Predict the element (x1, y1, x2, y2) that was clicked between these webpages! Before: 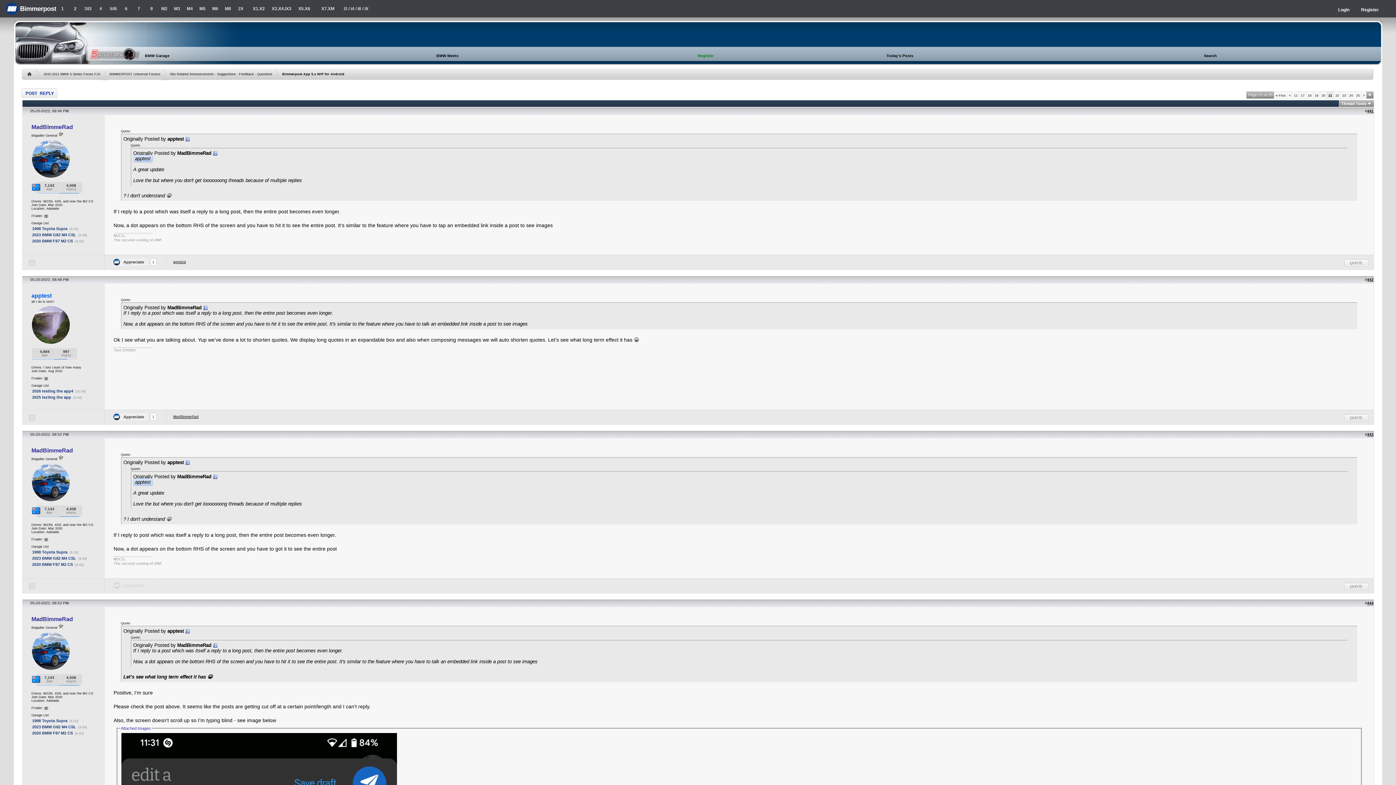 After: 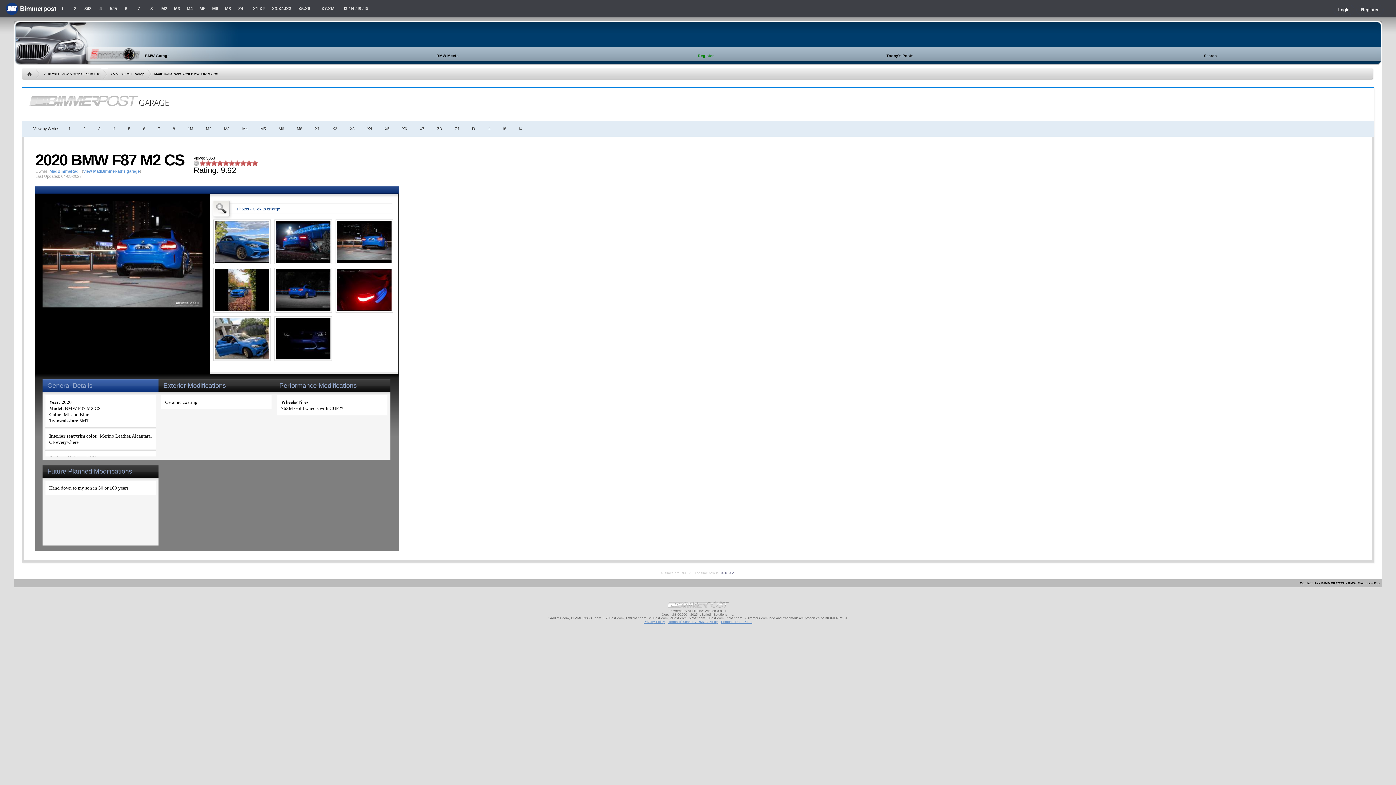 Action: label: 2020 BMW F87 M2 CS bbox: (32, 731, 72, 735)